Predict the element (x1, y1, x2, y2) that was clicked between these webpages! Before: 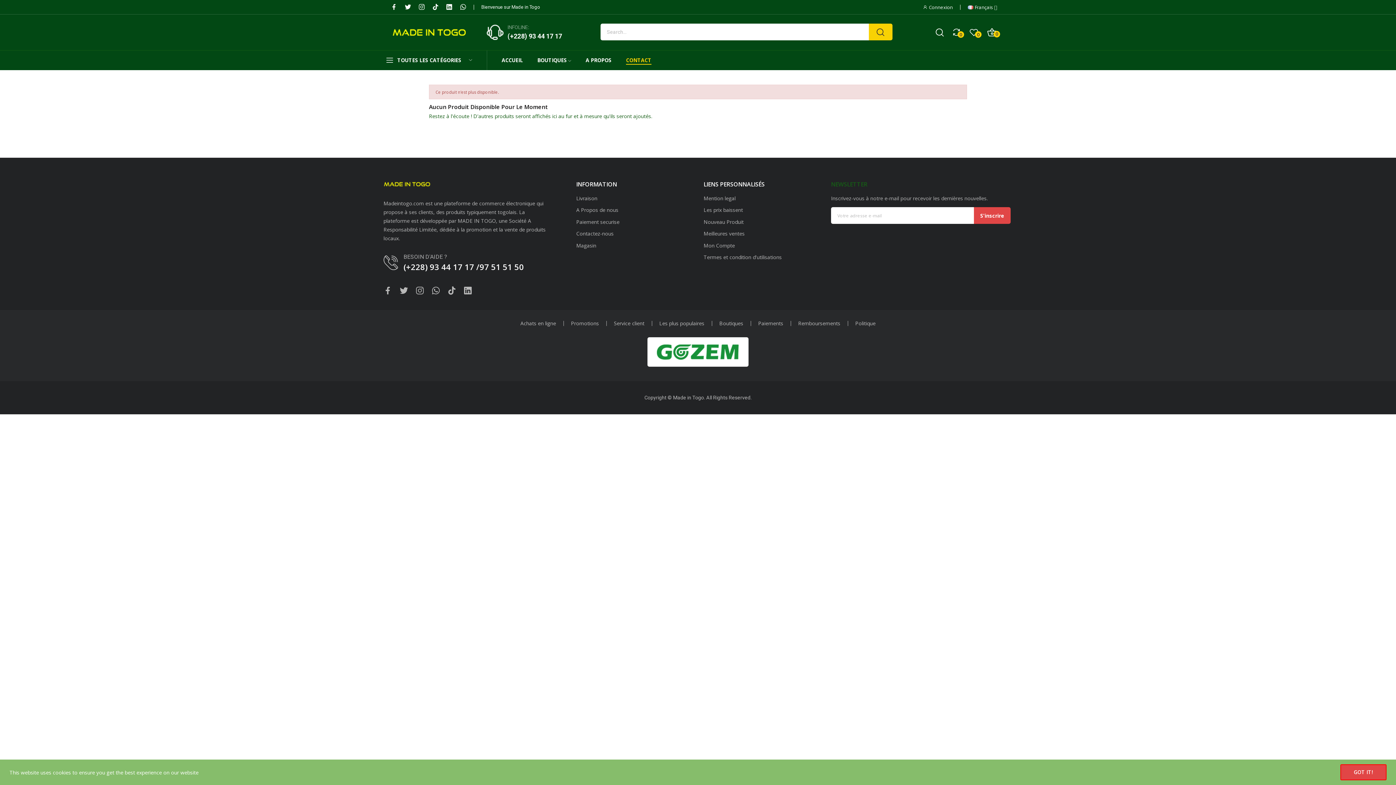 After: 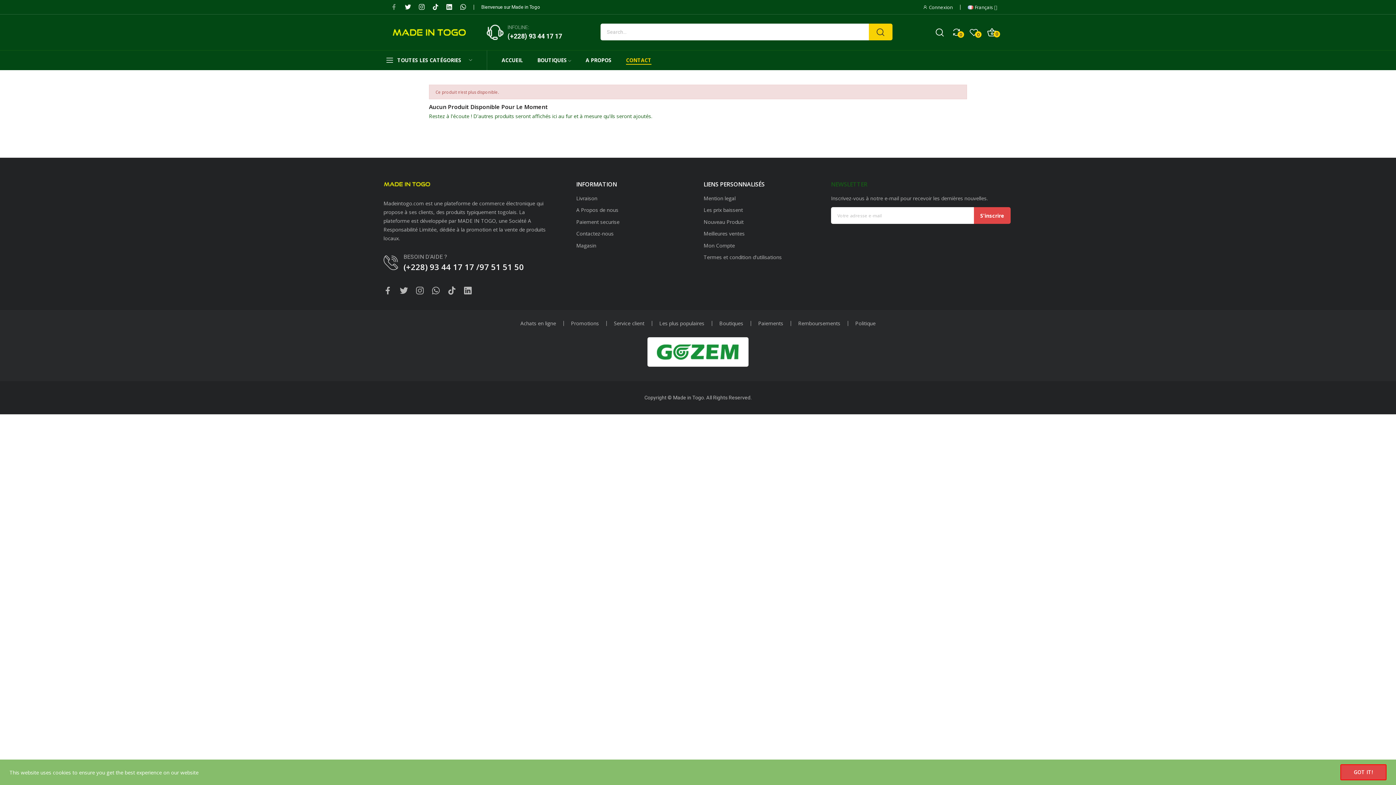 Action: bbox: (390, 3, 397, 10)